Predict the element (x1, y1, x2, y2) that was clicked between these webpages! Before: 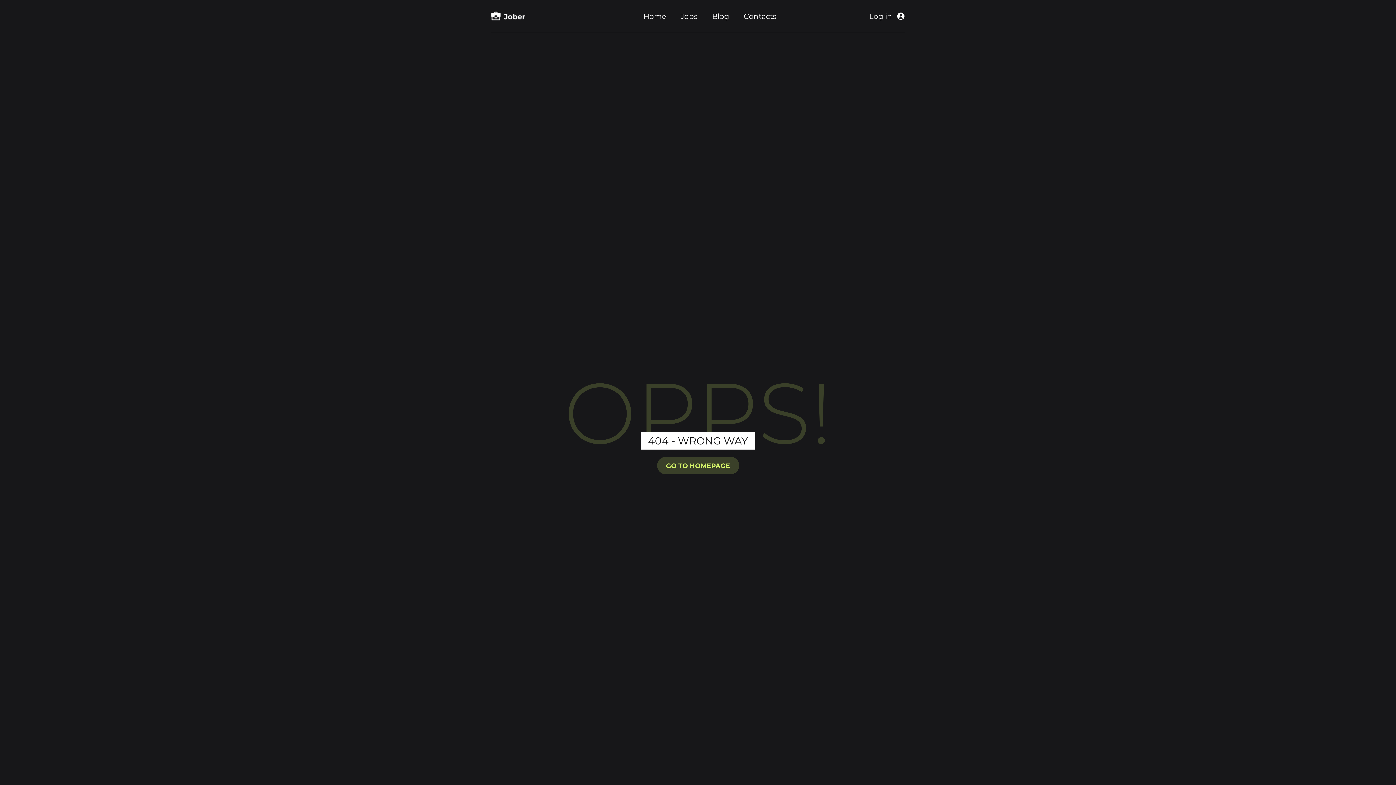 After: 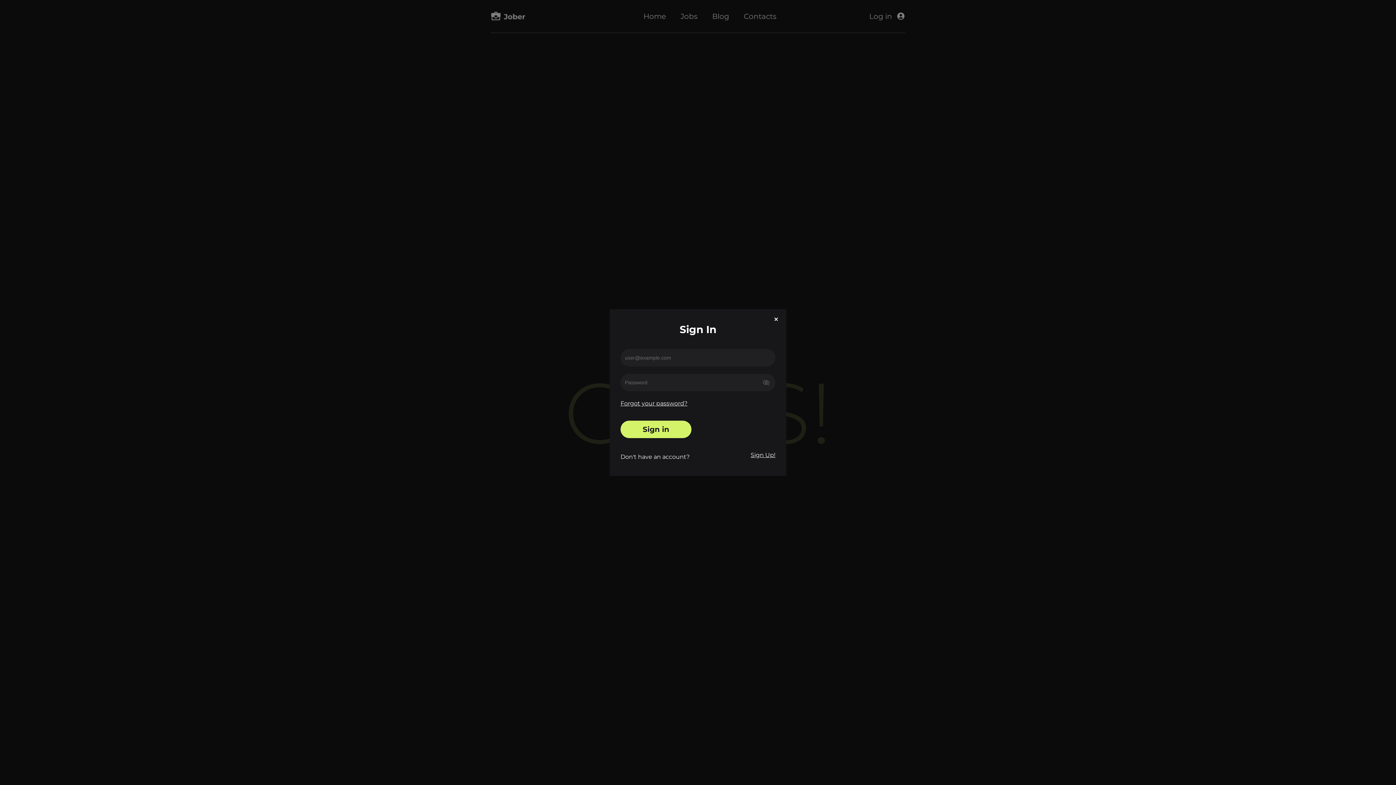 Action: bbox: (869, 12, 905, 20) label: Log in